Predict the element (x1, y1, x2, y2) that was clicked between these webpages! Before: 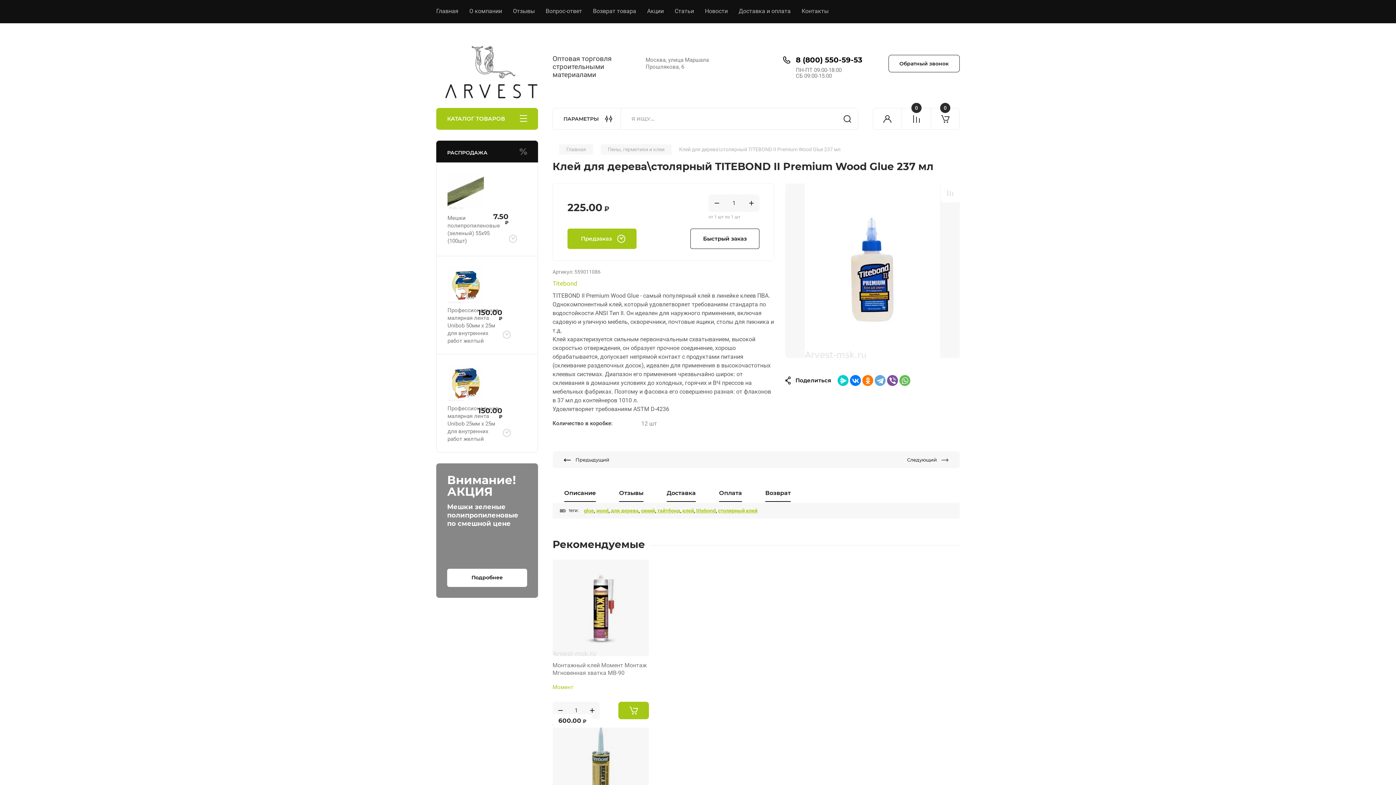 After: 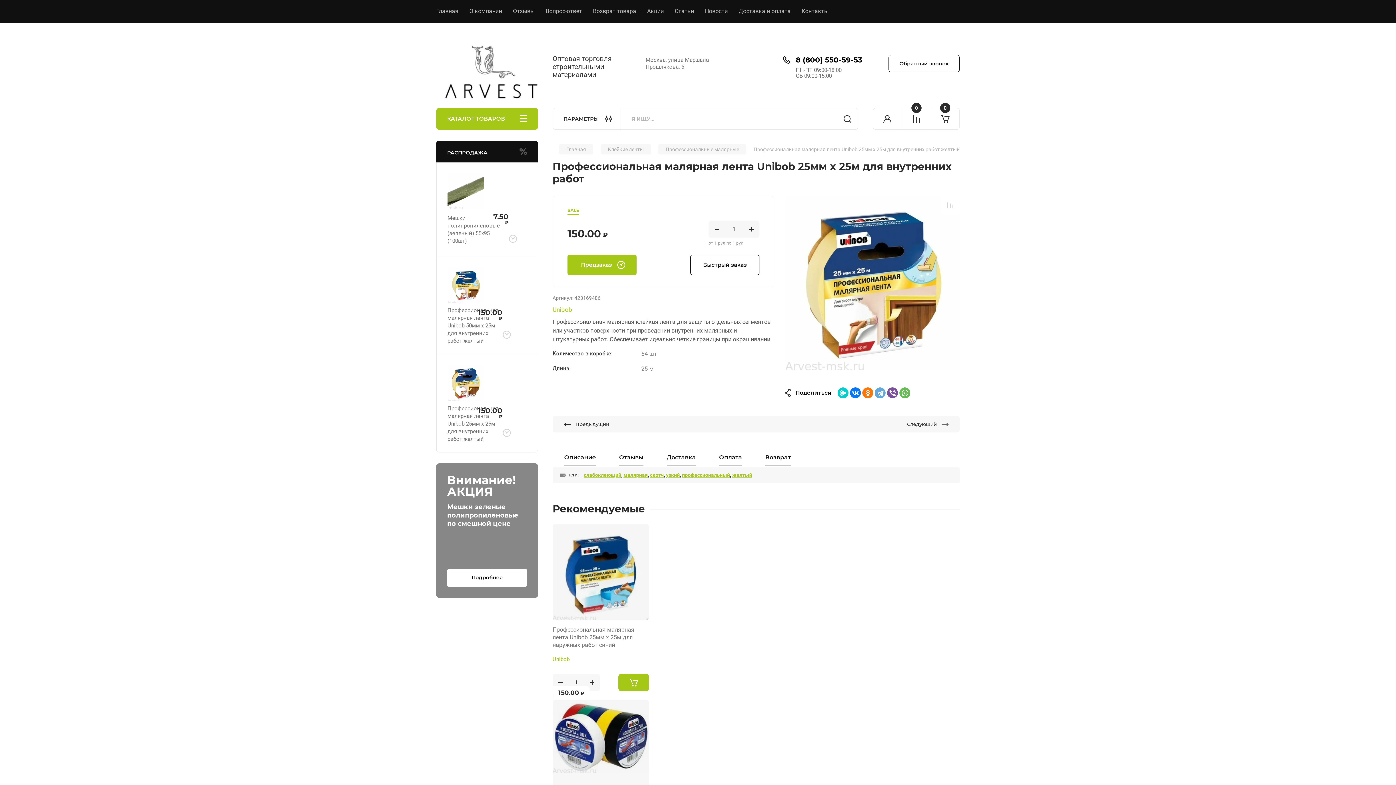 Action: bbox: (447, 364, 484, 401)